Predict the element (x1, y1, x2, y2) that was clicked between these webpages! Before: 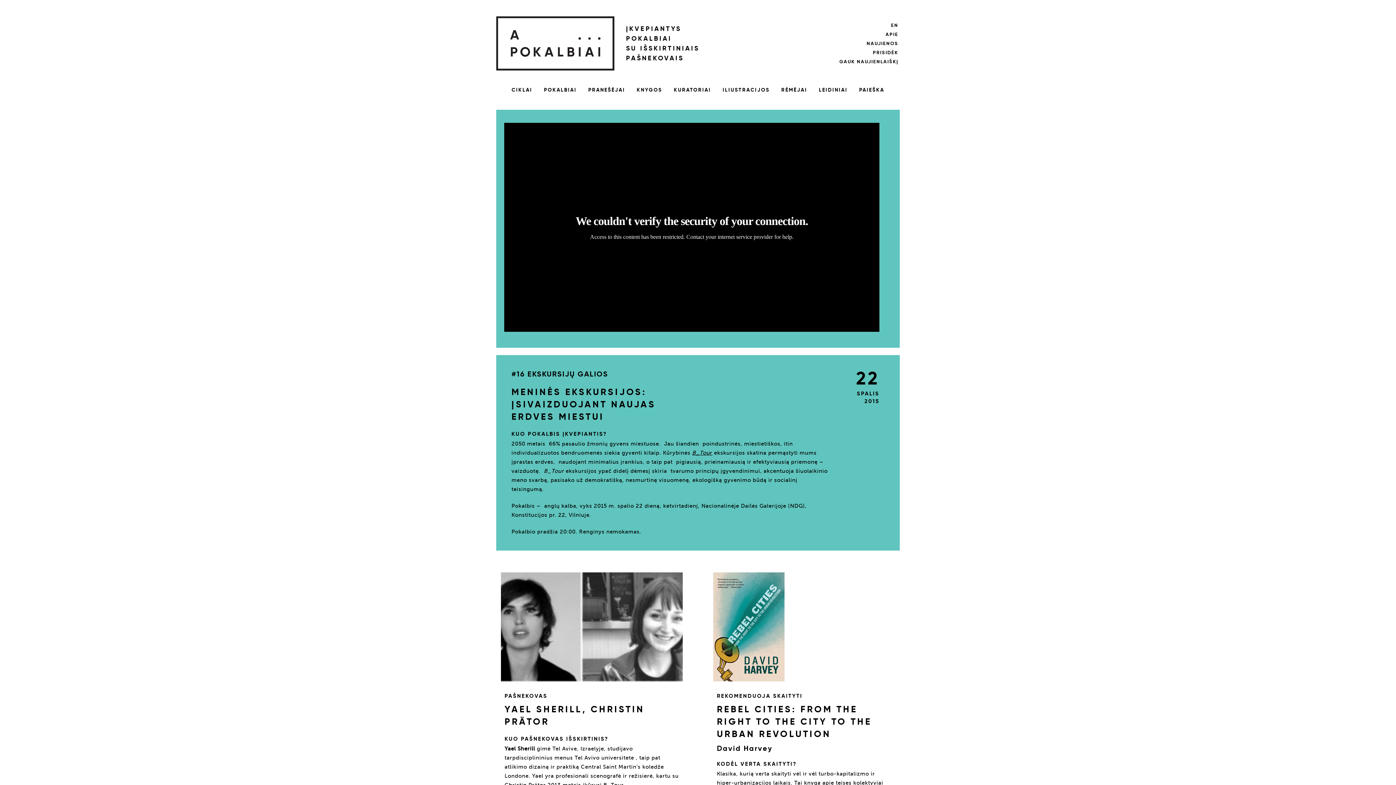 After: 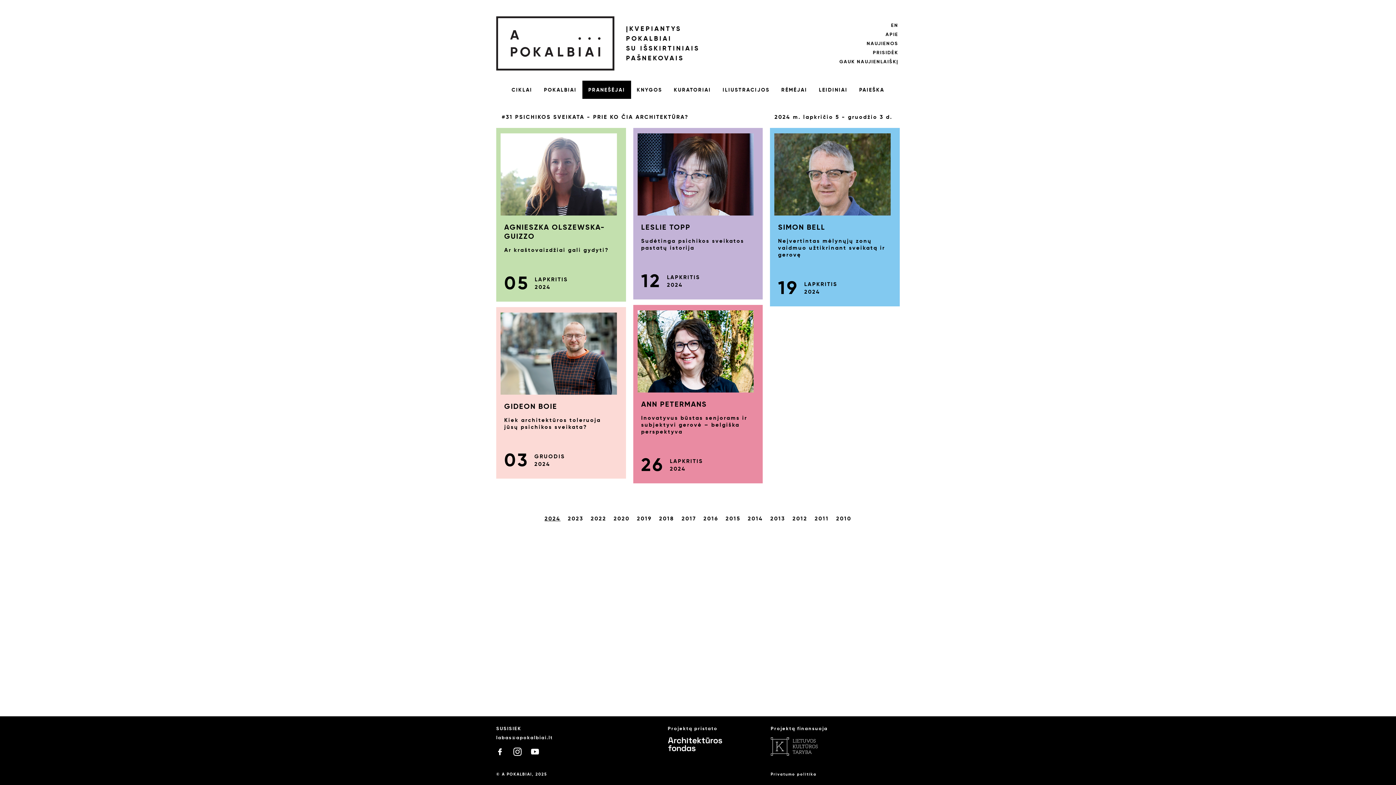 Action: label: PRANEŠĖJAI bbox: (582, 80, 631, 99)